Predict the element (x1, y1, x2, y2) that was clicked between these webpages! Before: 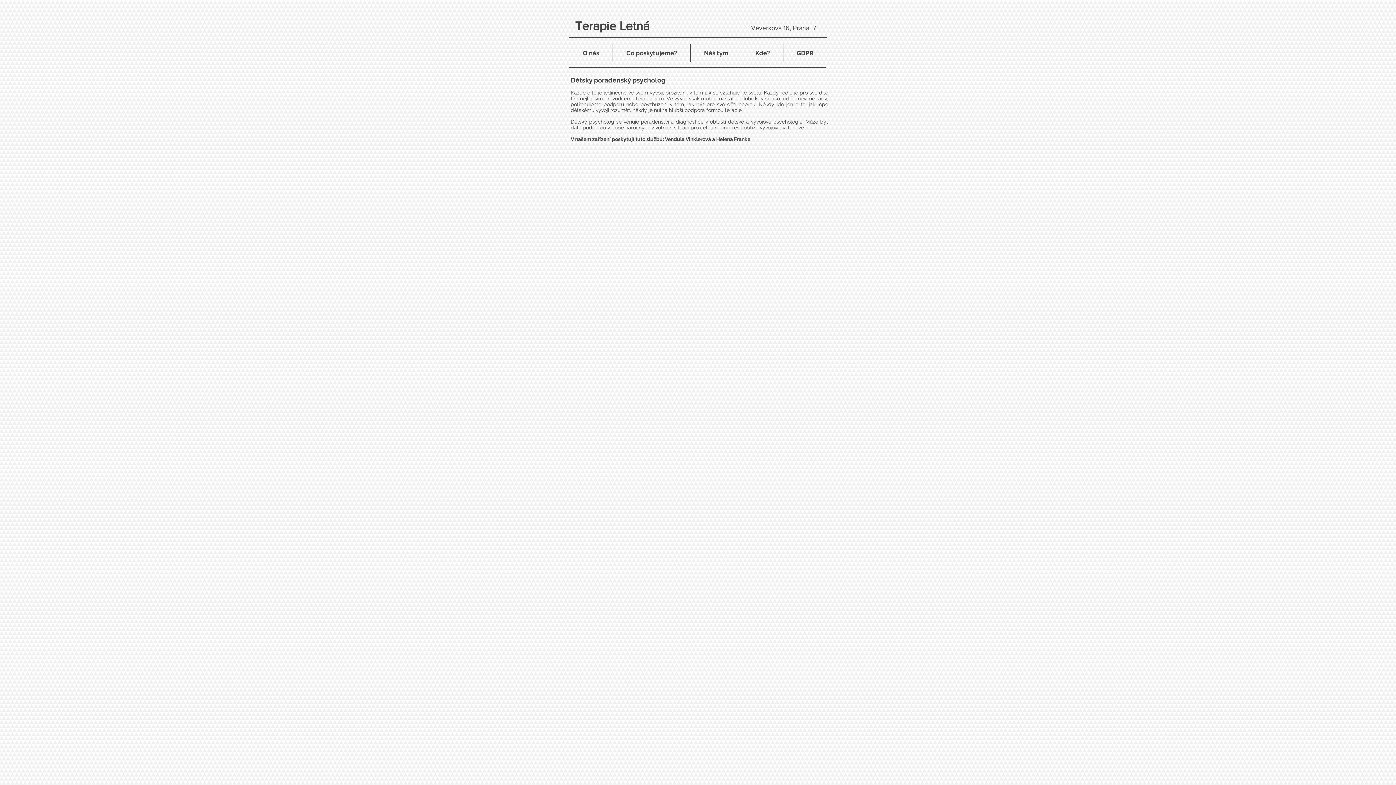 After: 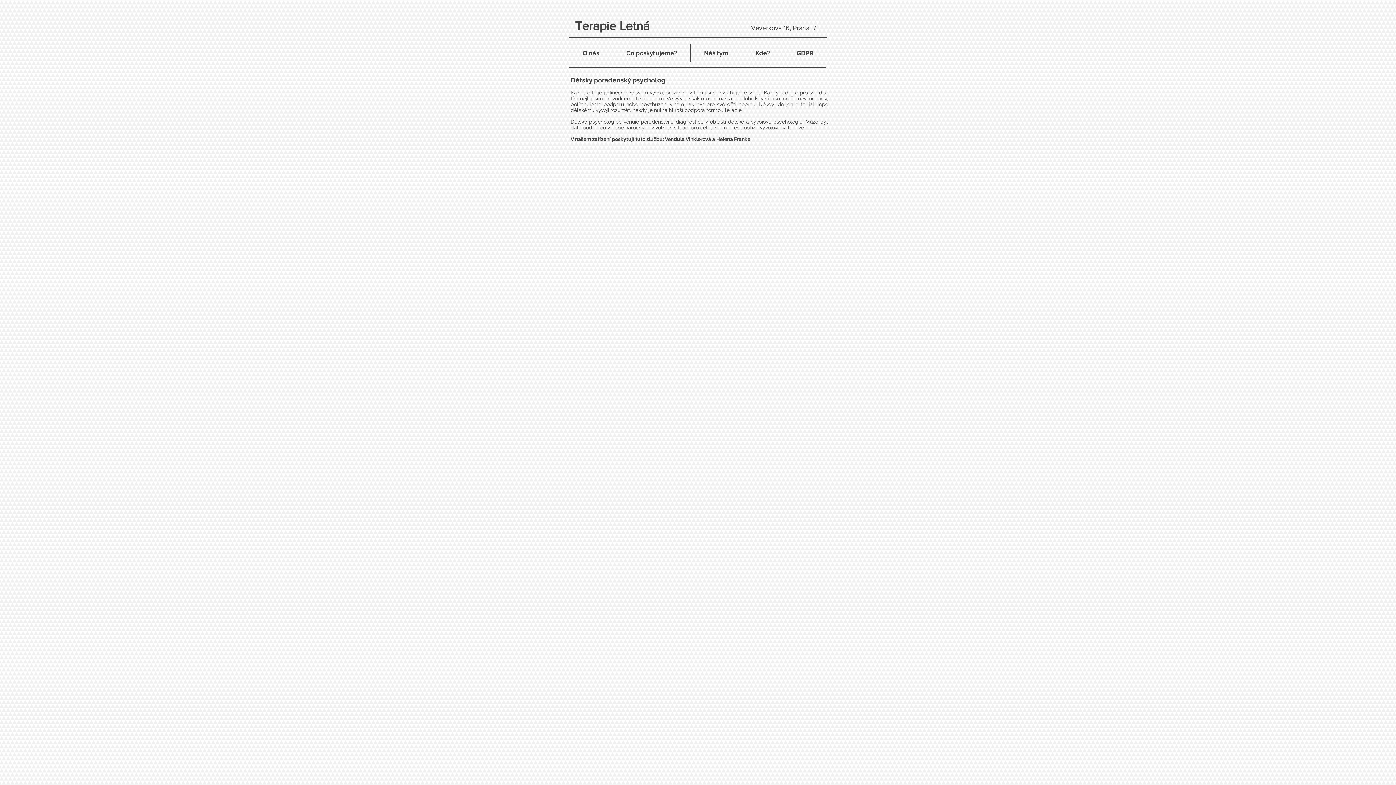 Action: bbox: (690, 44, 741, 62) label: Náš tým